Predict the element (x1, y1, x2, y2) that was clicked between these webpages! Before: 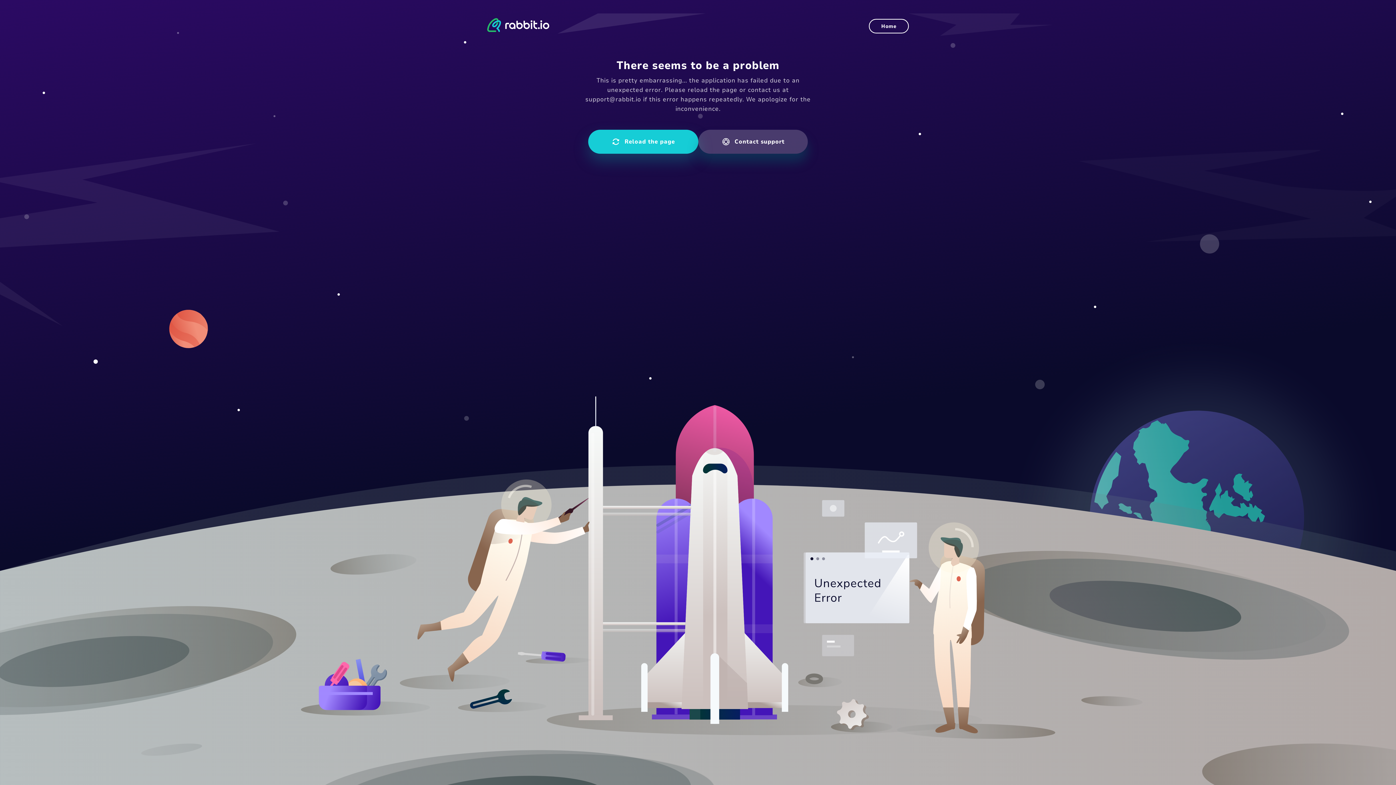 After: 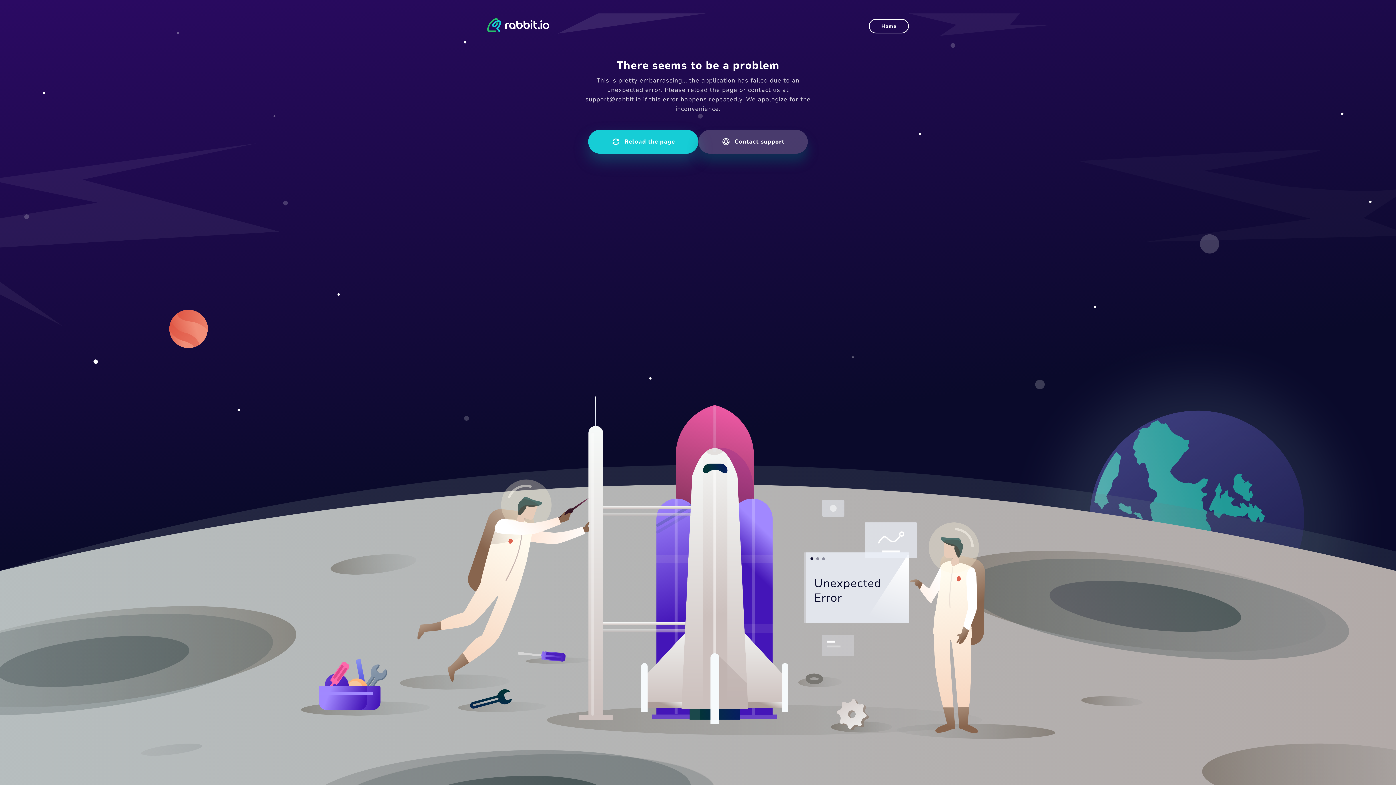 Action: bbox: (487, 18, 549, 34)